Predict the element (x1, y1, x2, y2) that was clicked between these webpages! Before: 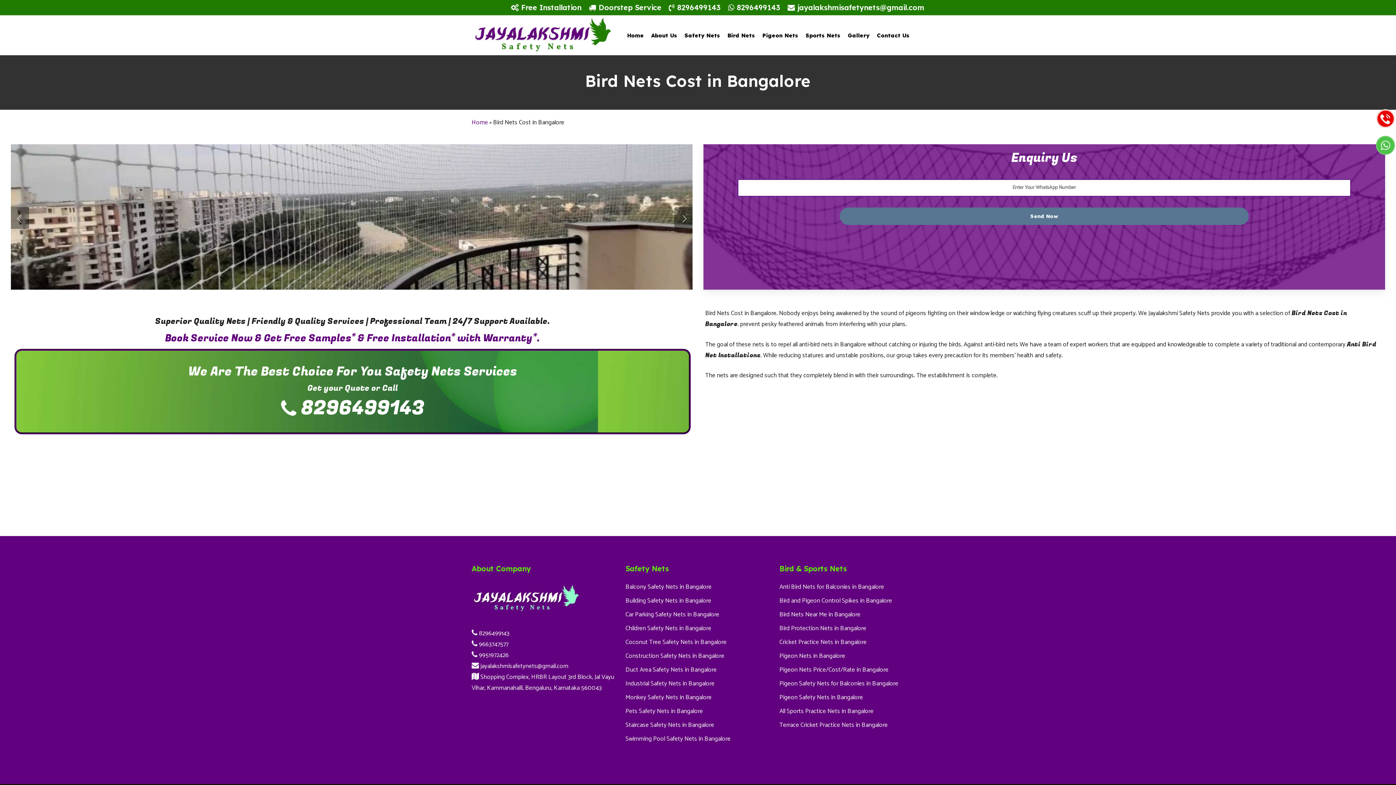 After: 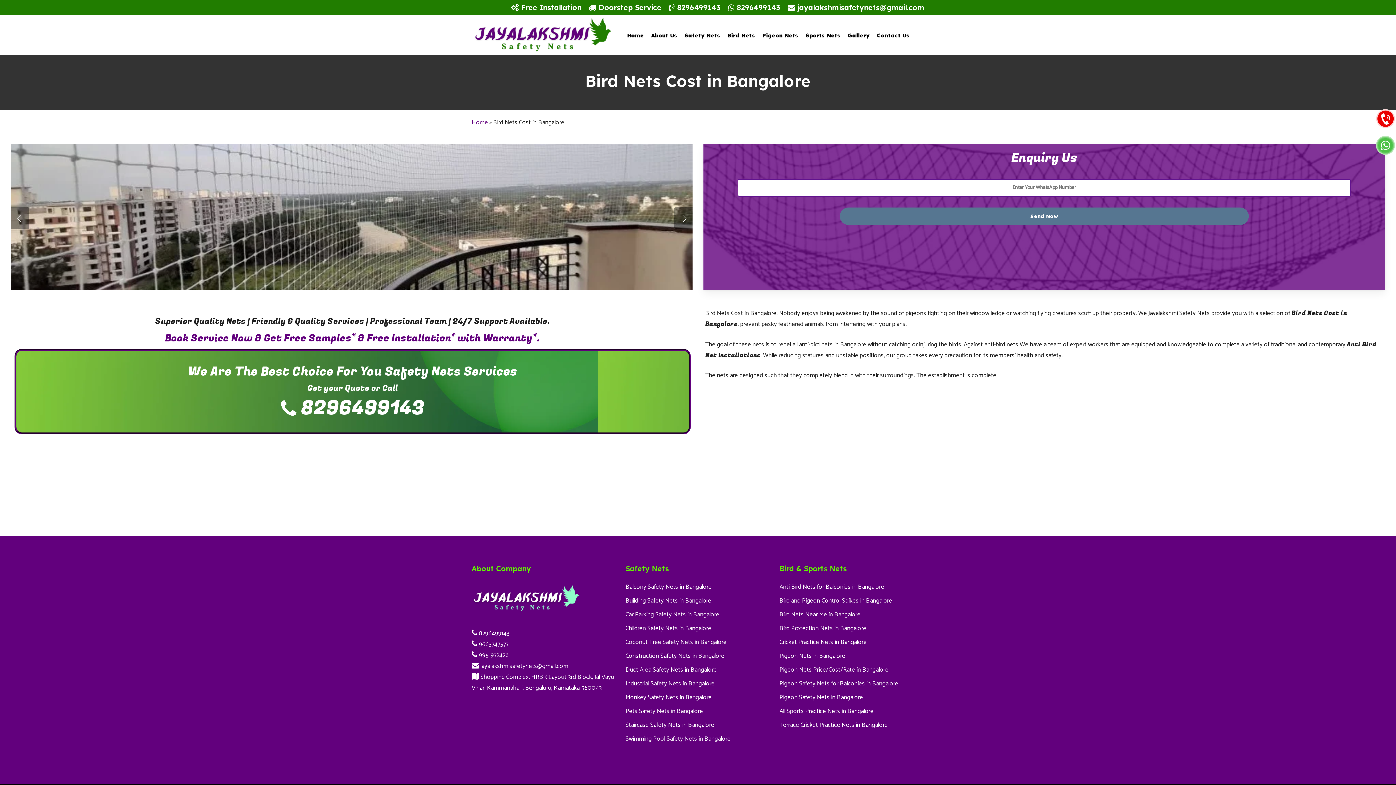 Action: label:  8296499143 bbox: (281, 394, 424, 422)